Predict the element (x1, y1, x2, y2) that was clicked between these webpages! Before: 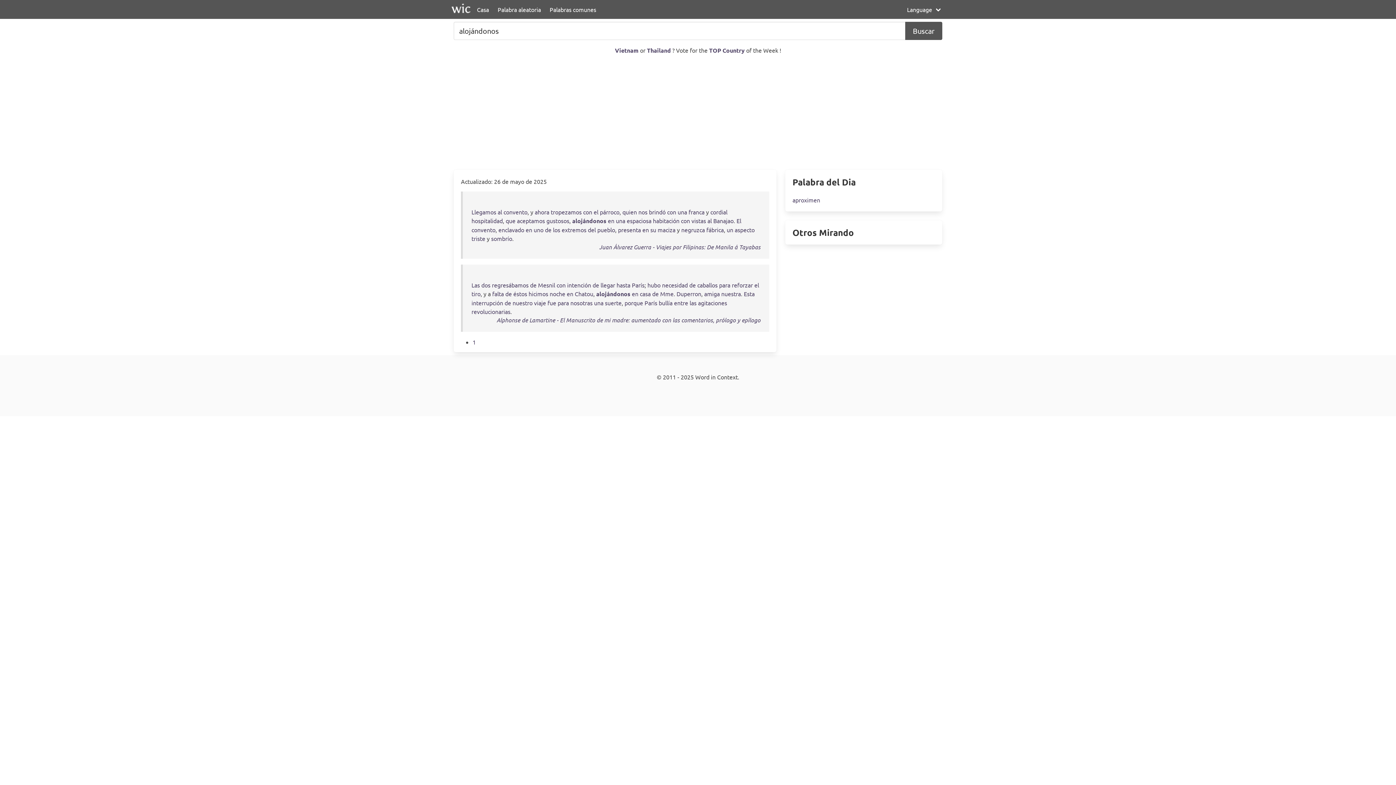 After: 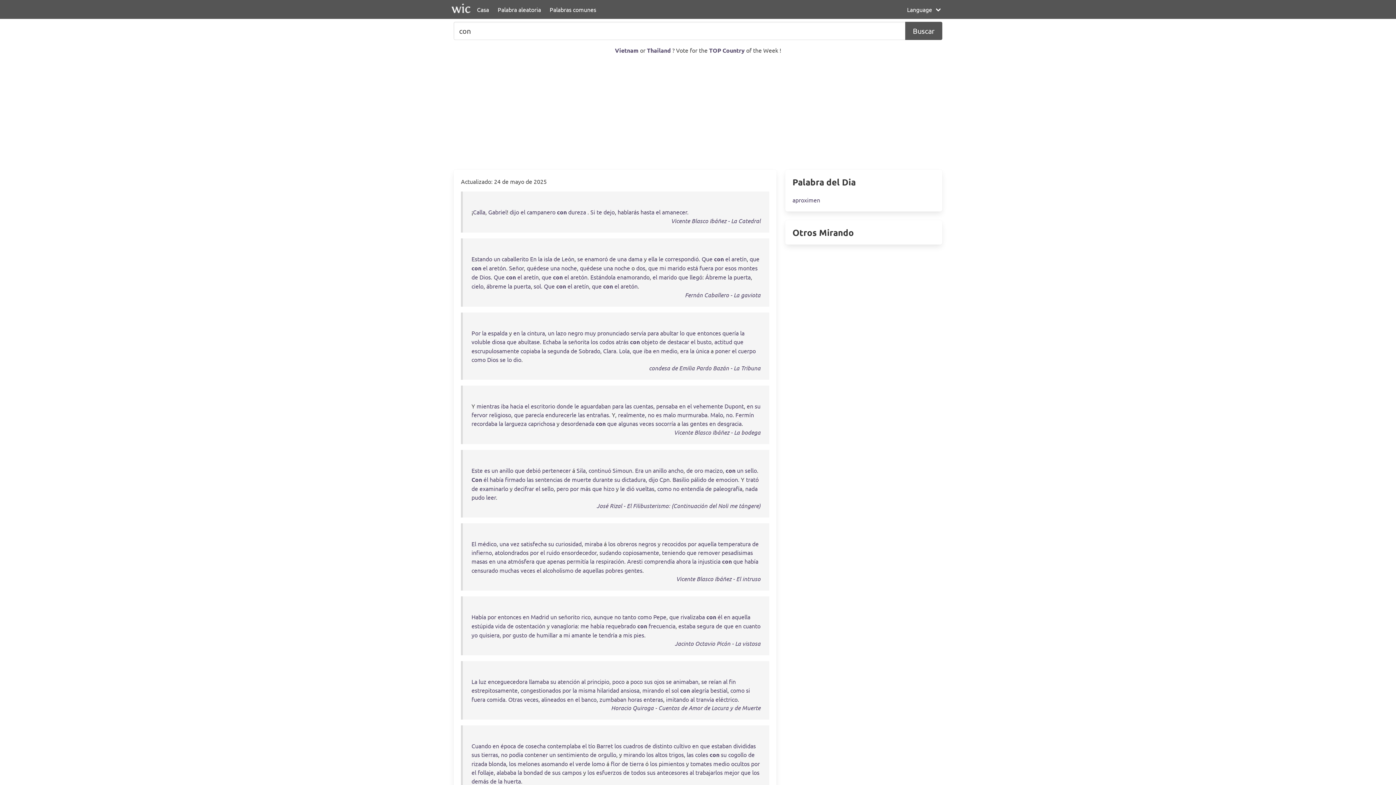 Action: label: con bbox: (681, 217, 690, 224)